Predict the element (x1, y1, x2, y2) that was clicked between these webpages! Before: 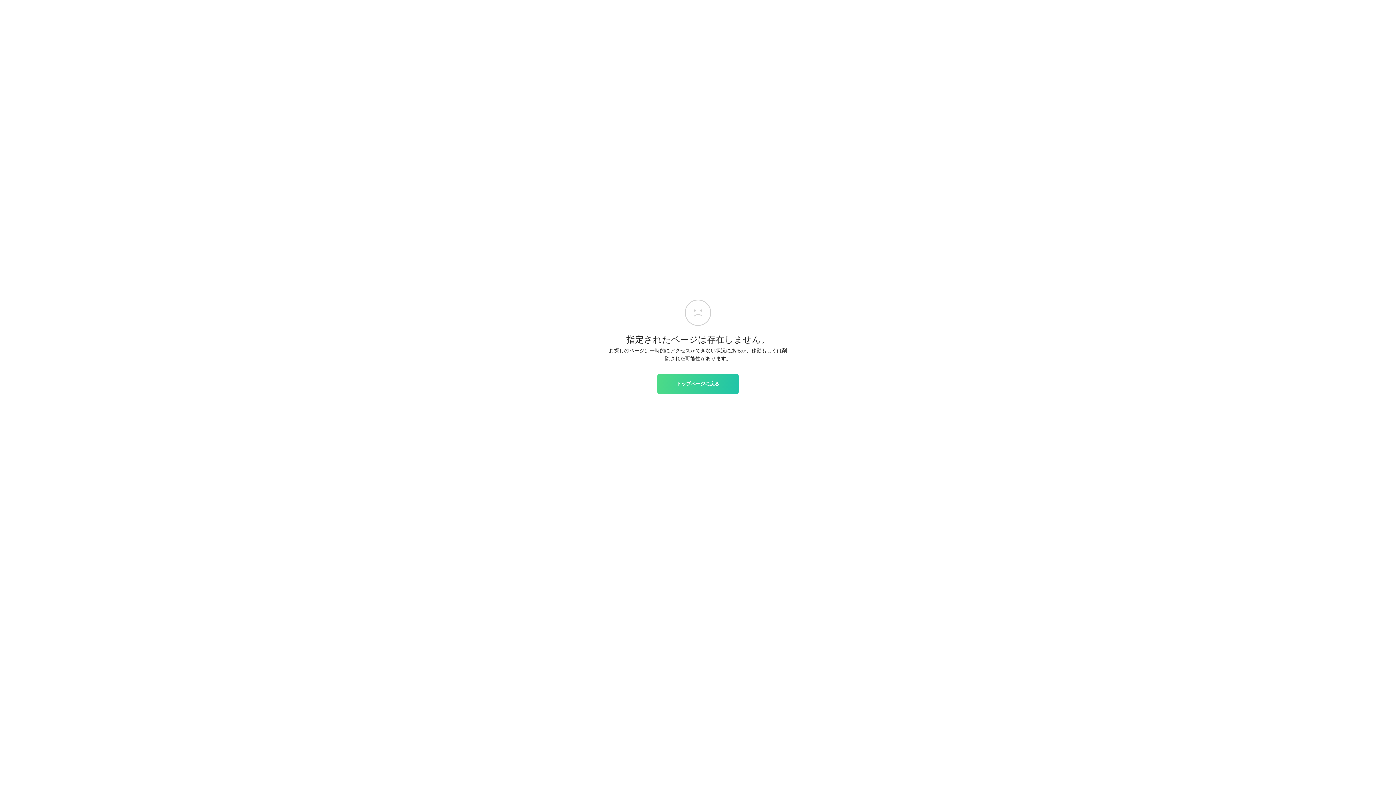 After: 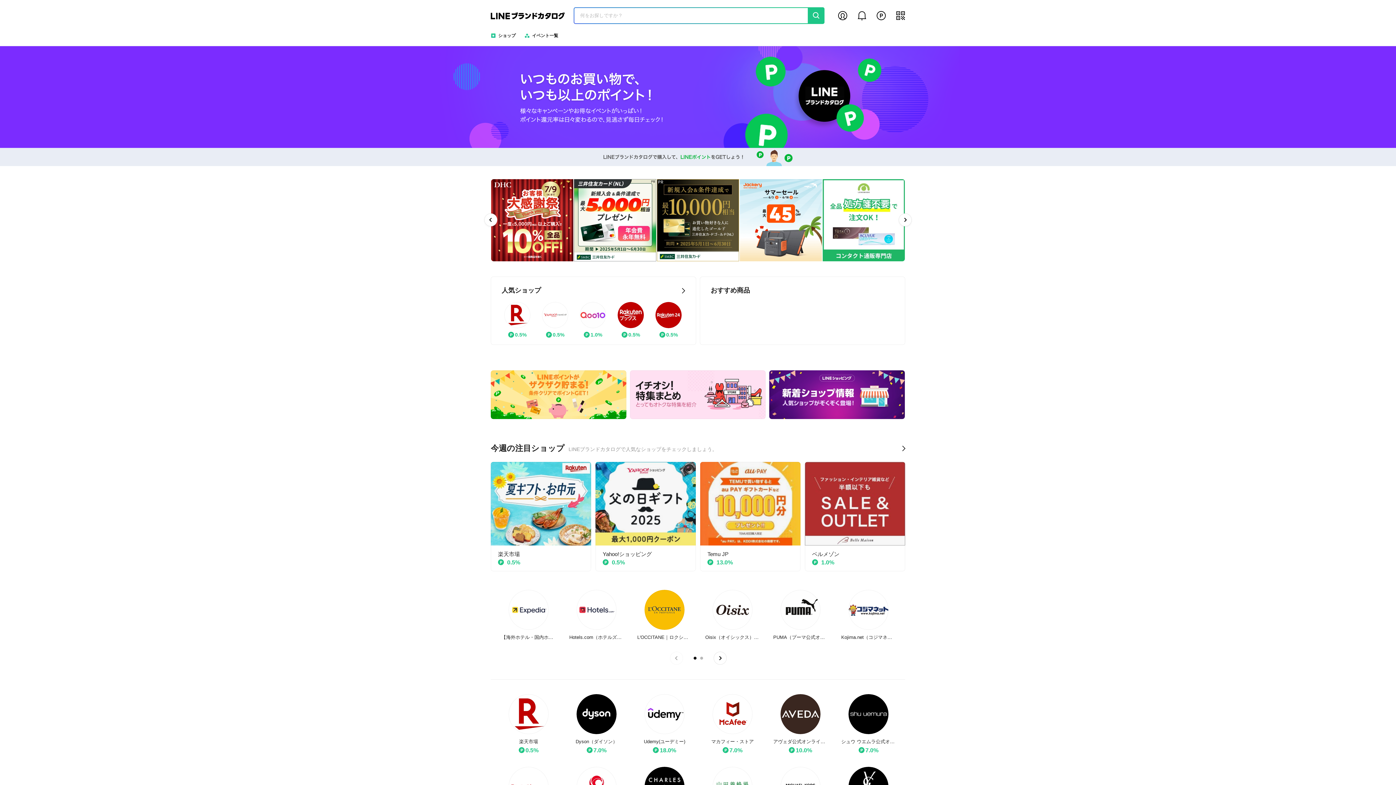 Action: bbox: (657, 374, 738, 393) label: トップページに戻る